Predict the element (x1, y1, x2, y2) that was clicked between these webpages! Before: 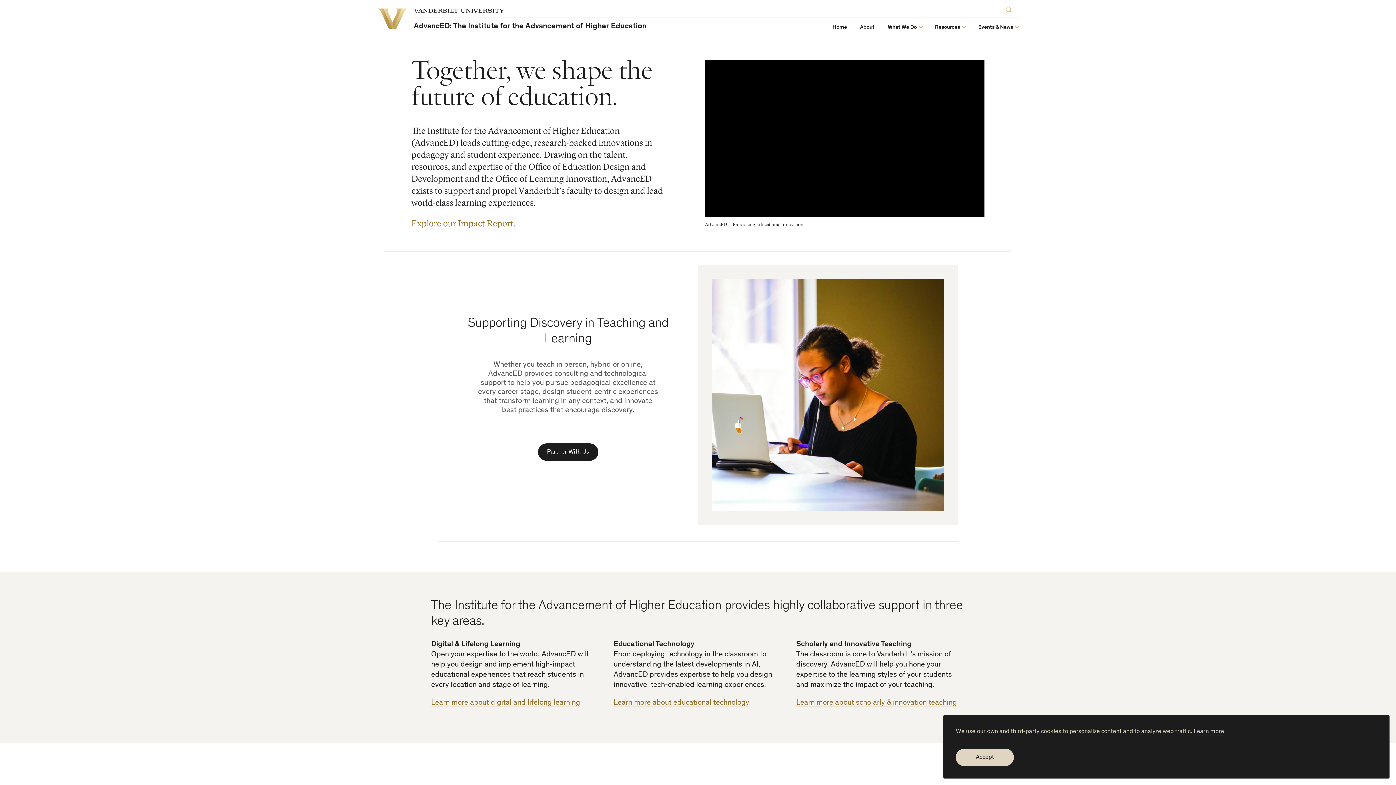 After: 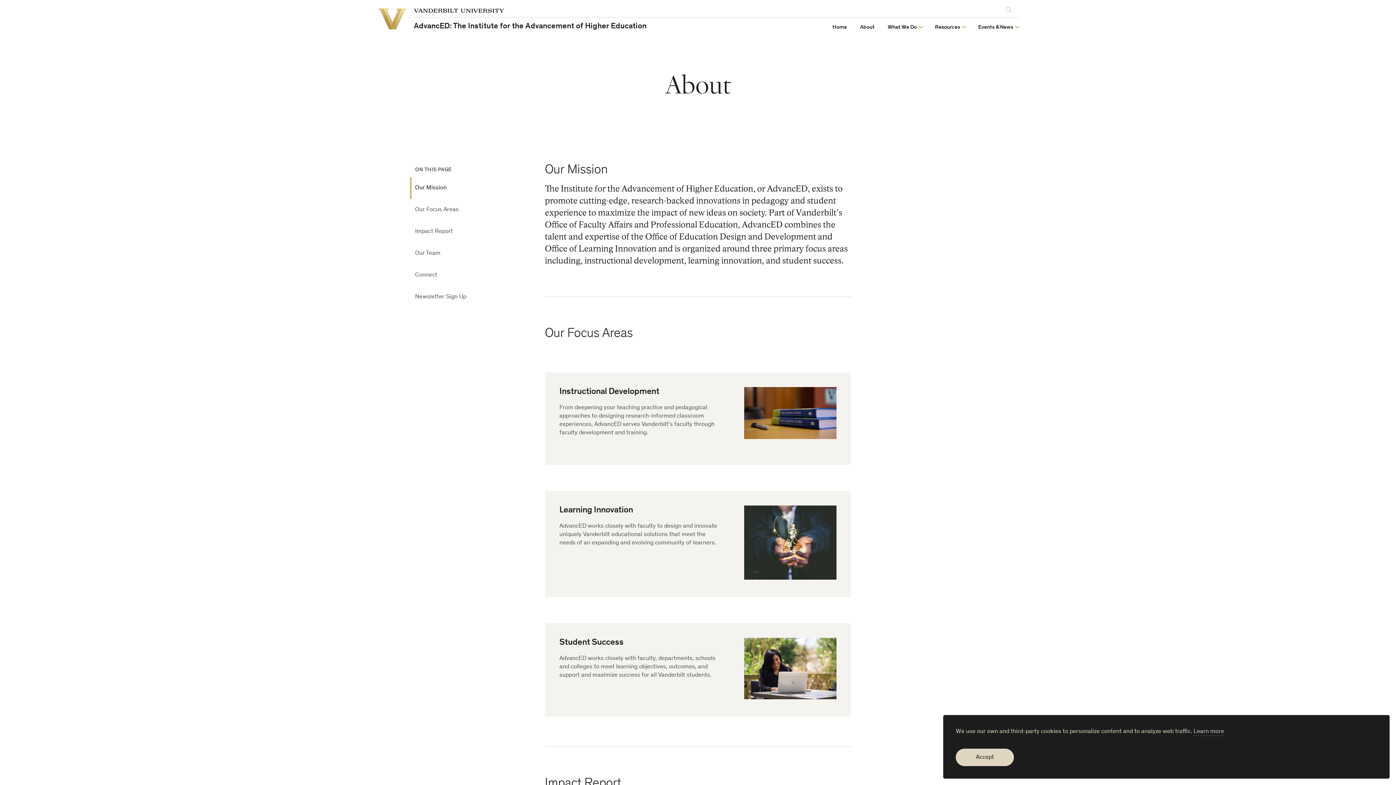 Action: label: About bbox: (860, 24, 874, 30)